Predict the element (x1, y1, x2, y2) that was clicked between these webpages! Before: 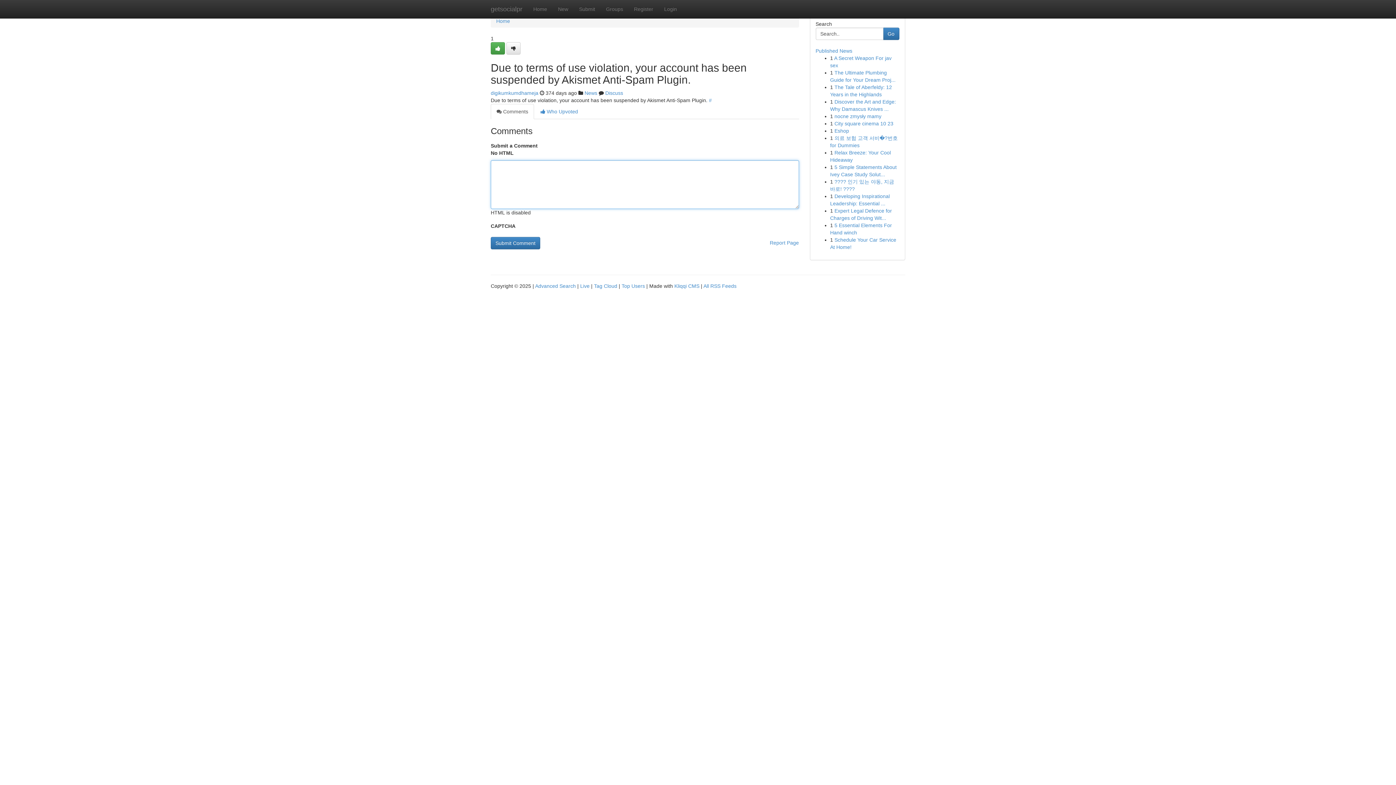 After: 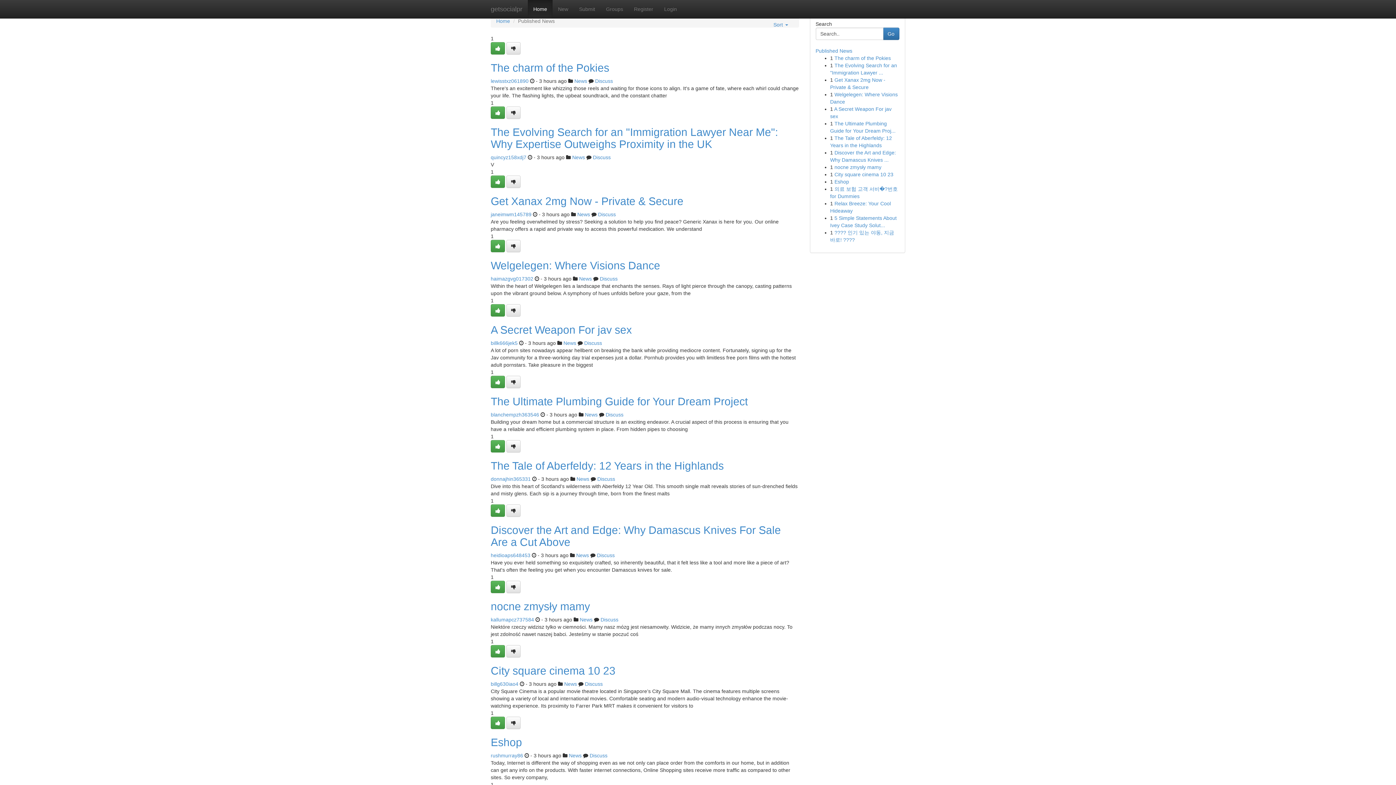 Action: label: Tag Cloud bbox: (594, 283, 617, 289)